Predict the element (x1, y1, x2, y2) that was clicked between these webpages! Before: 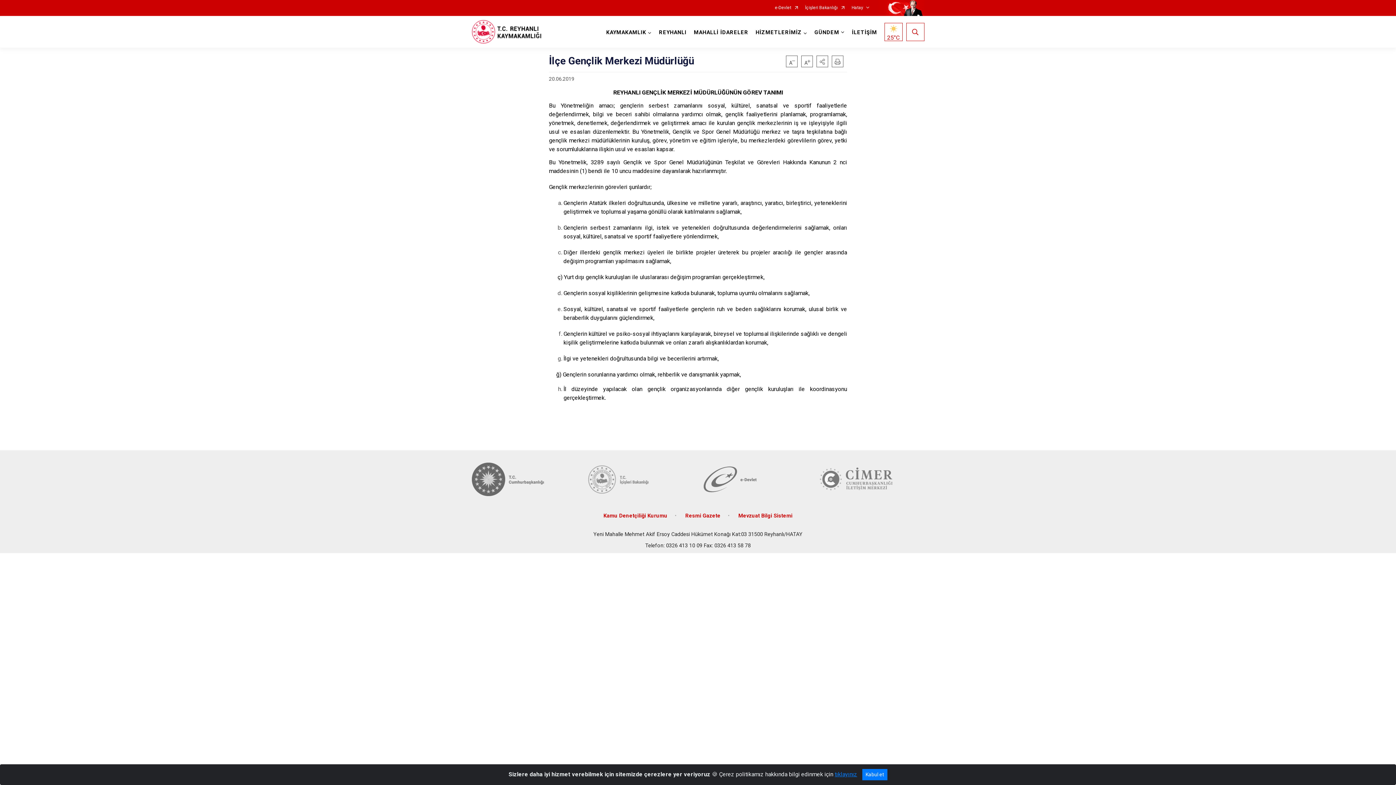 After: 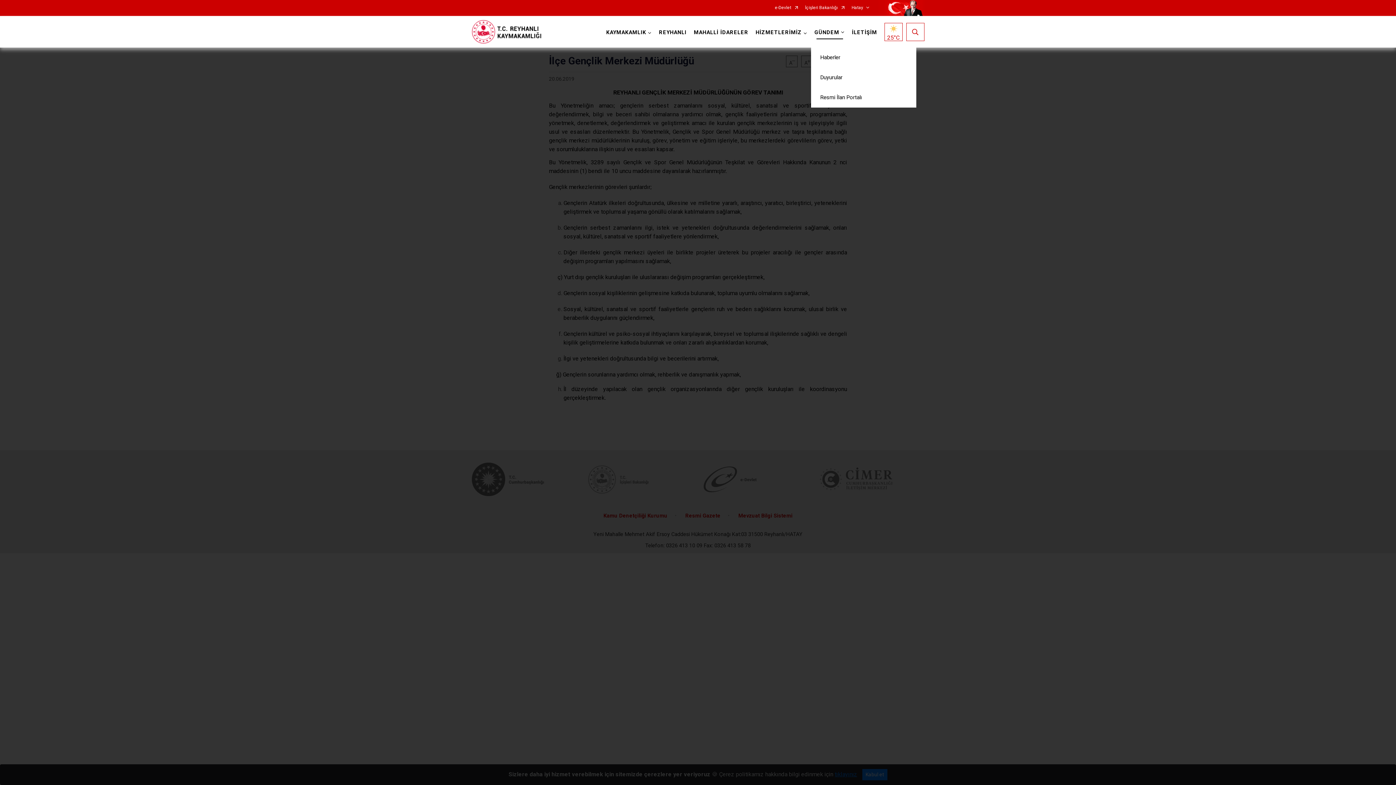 Action: bbox: (811, 16, 848, 47) label: GÜNDEM